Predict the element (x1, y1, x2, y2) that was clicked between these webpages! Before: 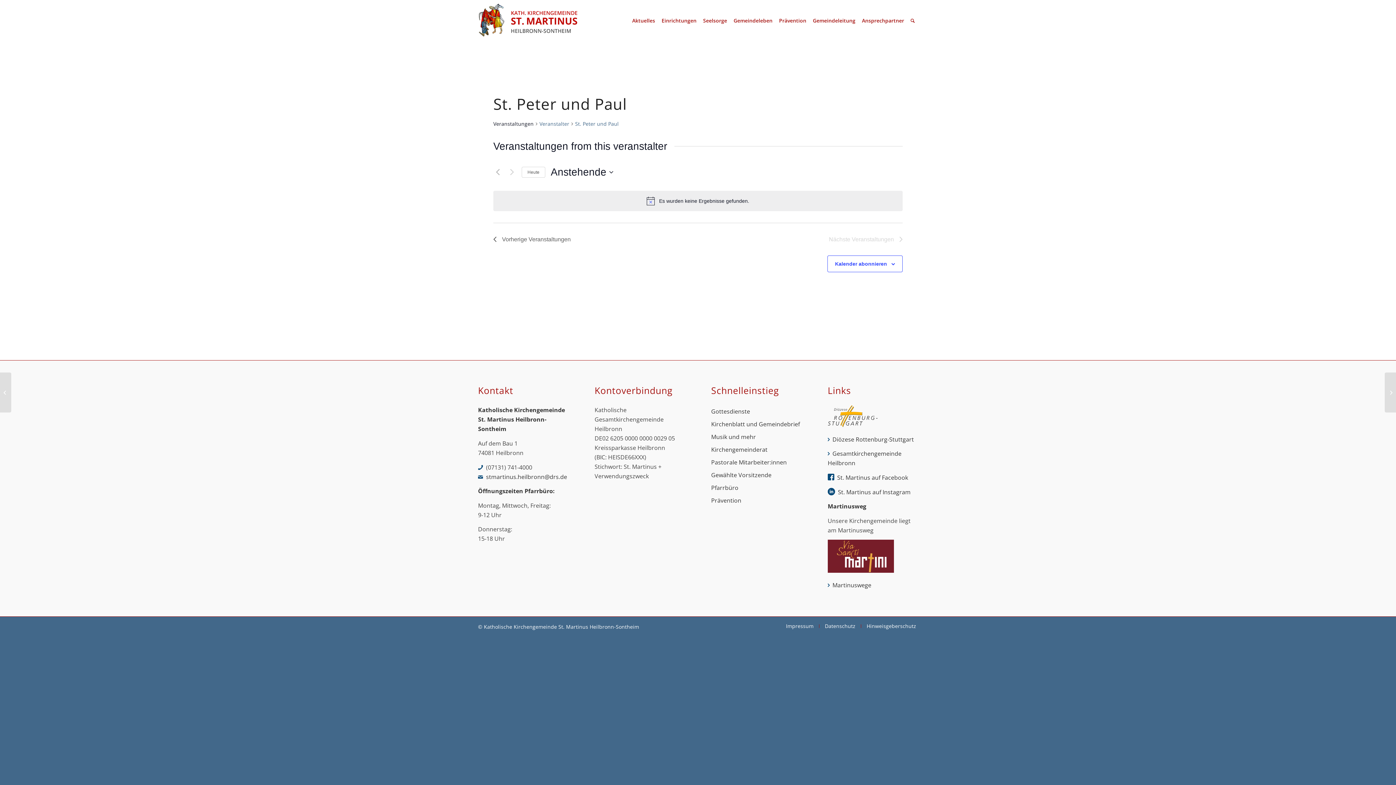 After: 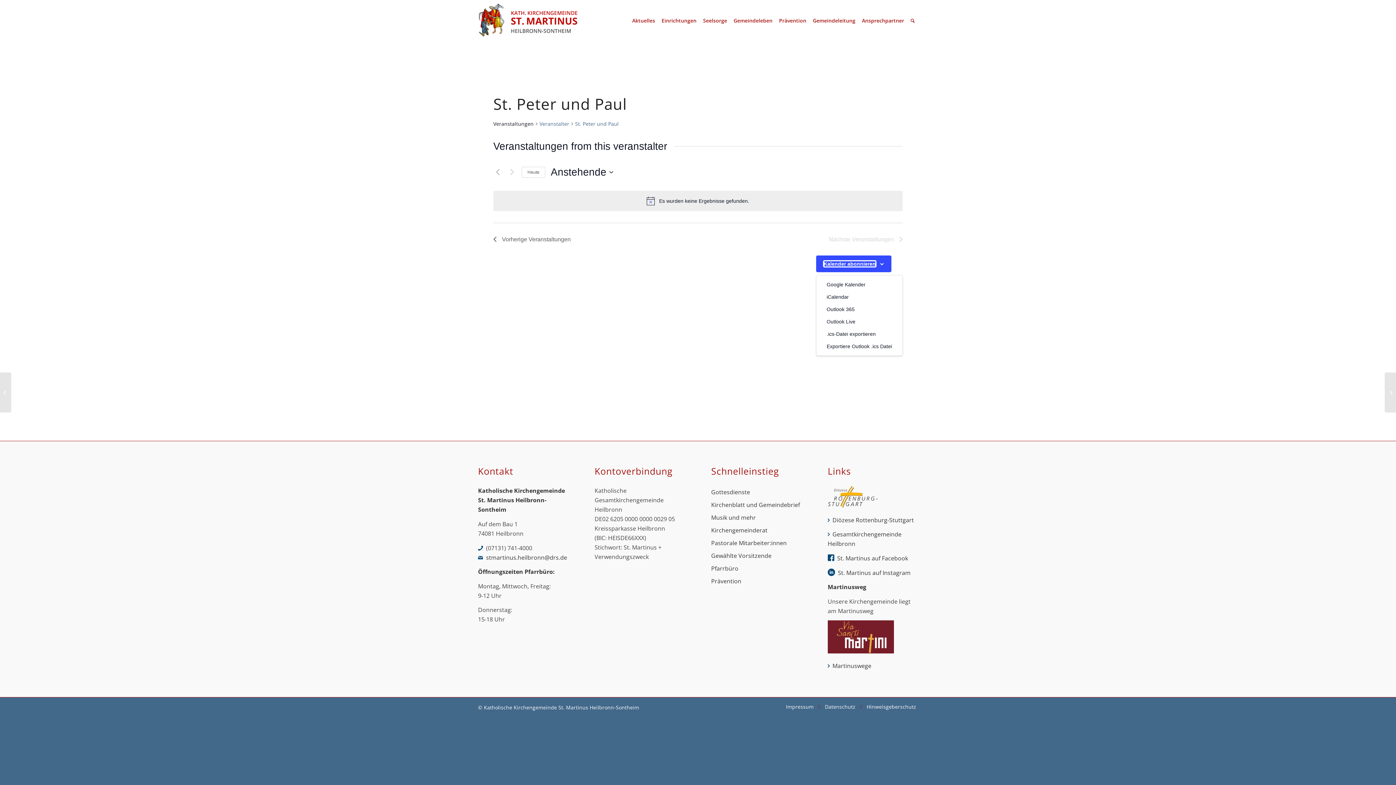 Action: label: Kalender abonnieren bbox: (835, 261, 887, 266)